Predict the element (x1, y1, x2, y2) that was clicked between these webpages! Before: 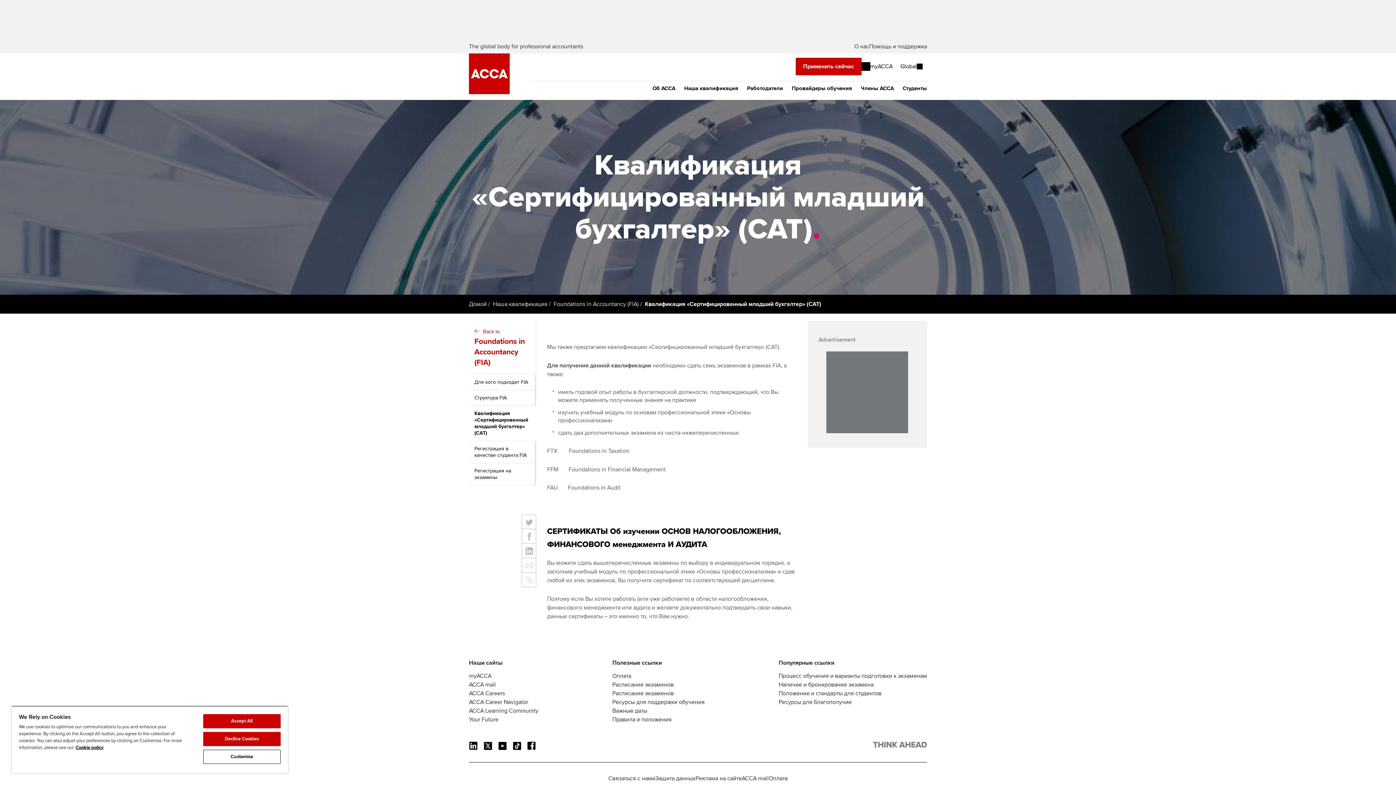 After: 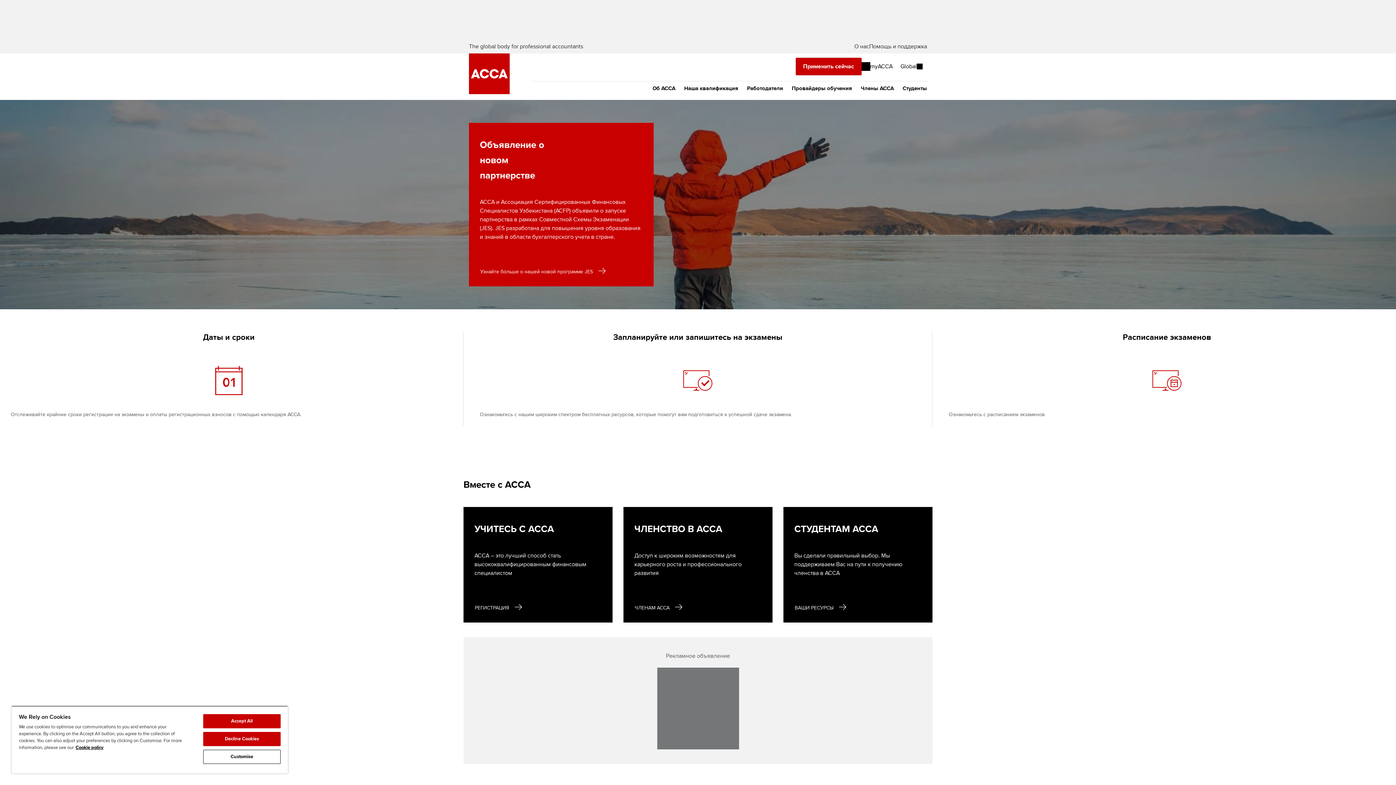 Action: bbox: (469, 88, 509, 96)